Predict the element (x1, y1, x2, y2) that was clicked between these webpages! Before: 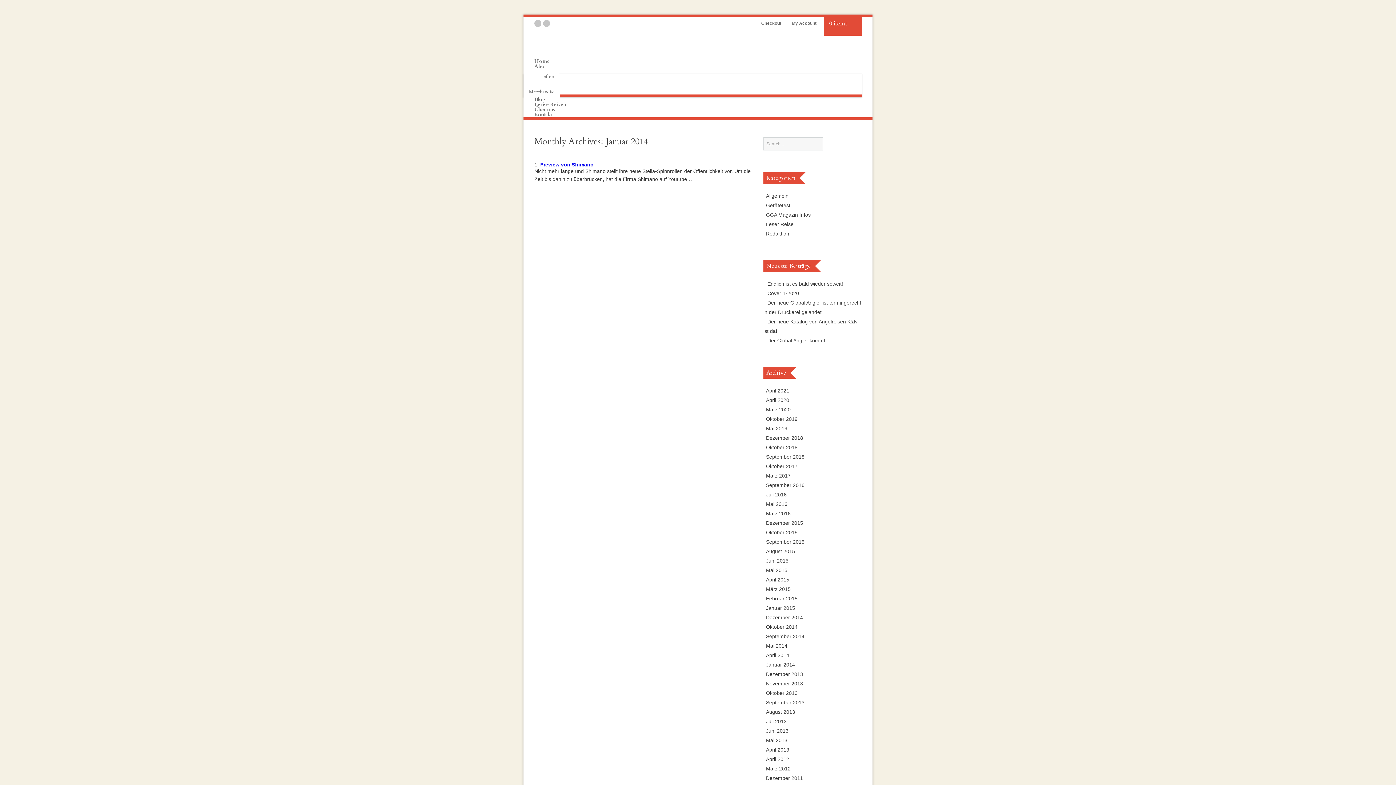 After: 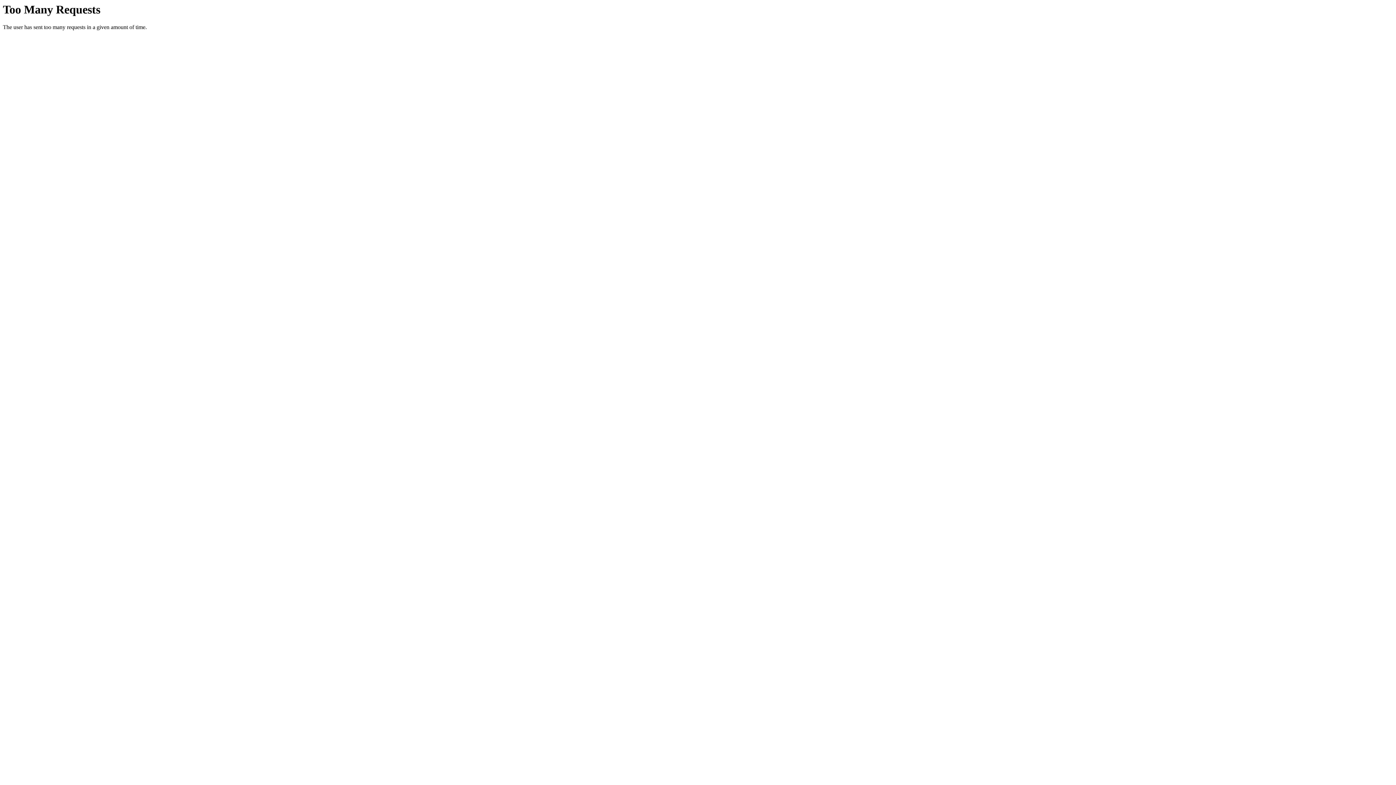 Action: label: Mai 2014 bbox: (766, 643, 787, 649)